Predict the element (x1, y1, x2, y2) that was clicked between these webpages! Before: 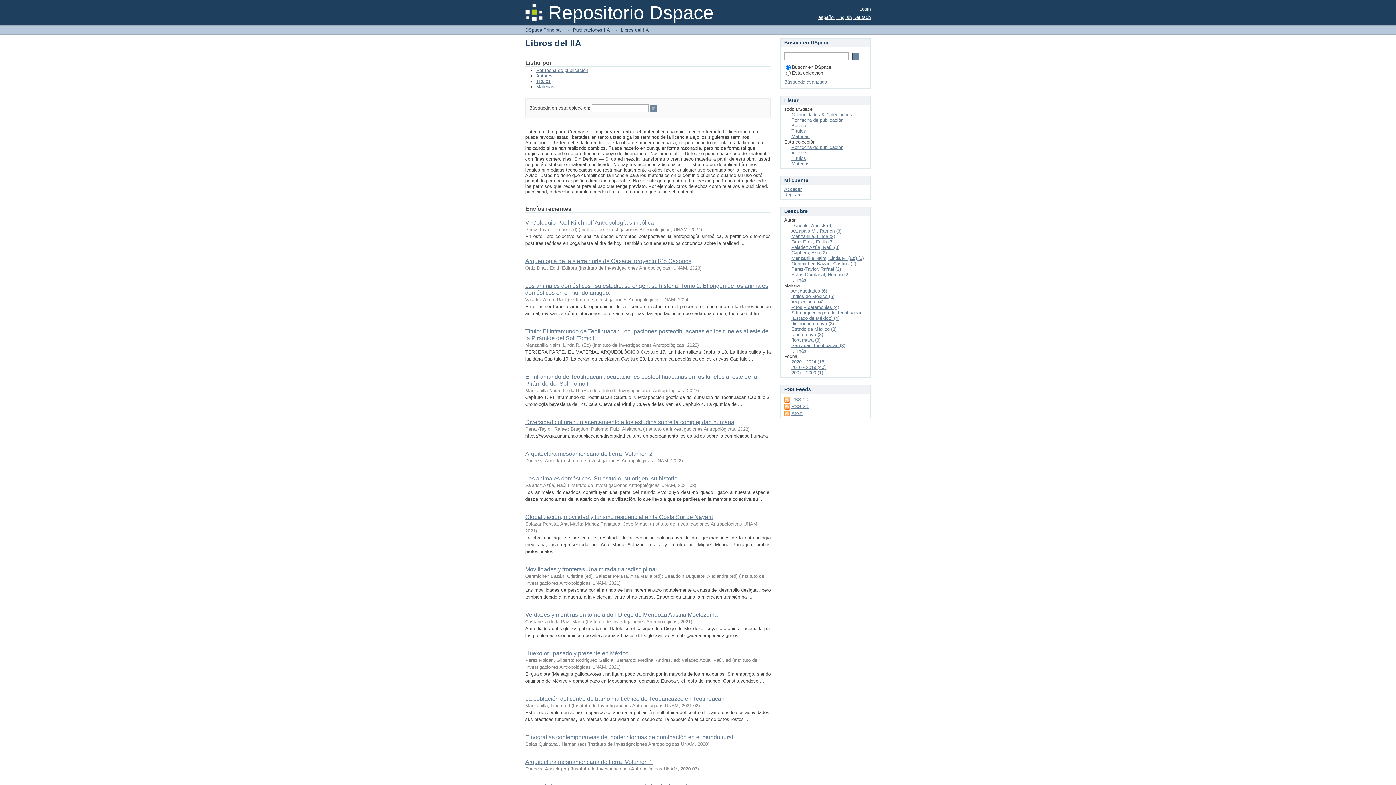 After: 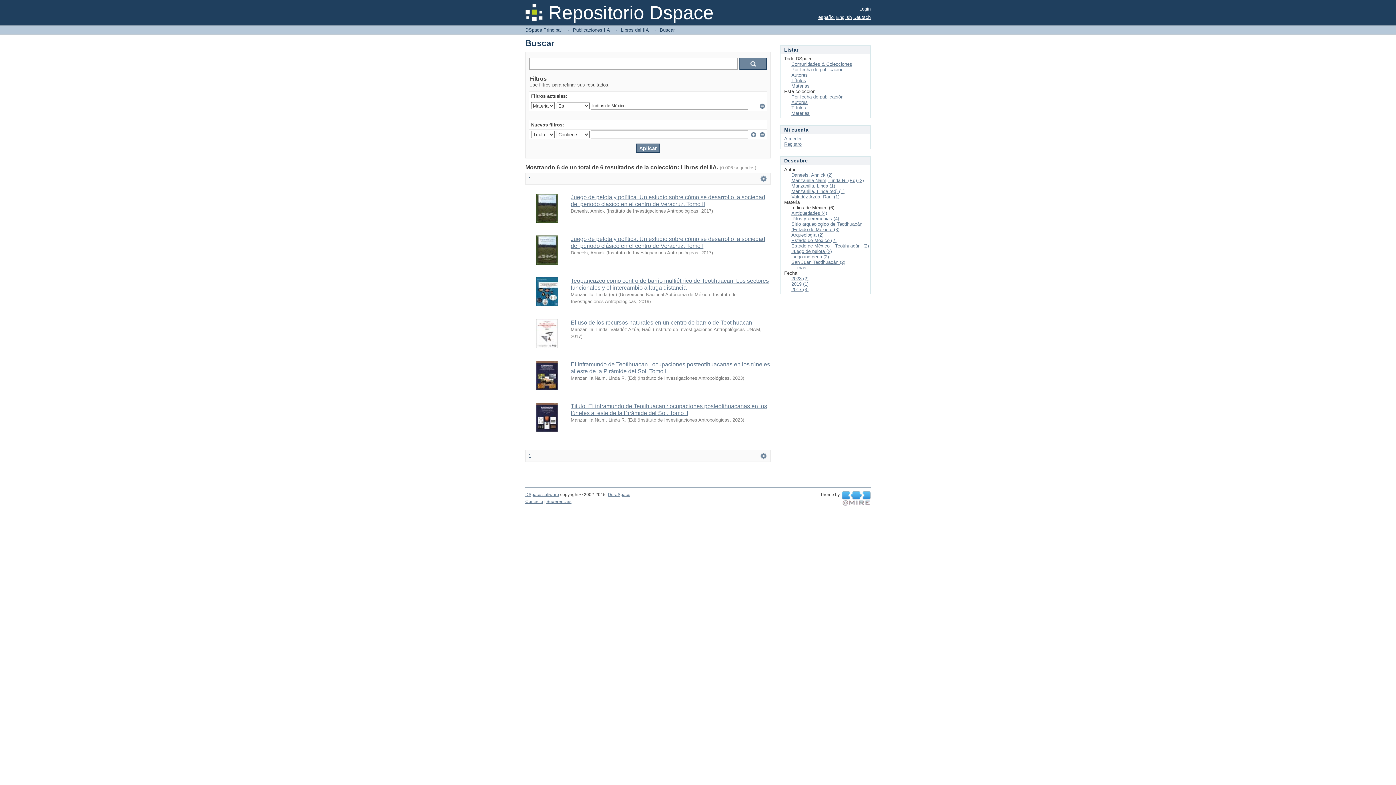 Action: label: Indios de México (6) bbox: (791, 293, 834, 299)